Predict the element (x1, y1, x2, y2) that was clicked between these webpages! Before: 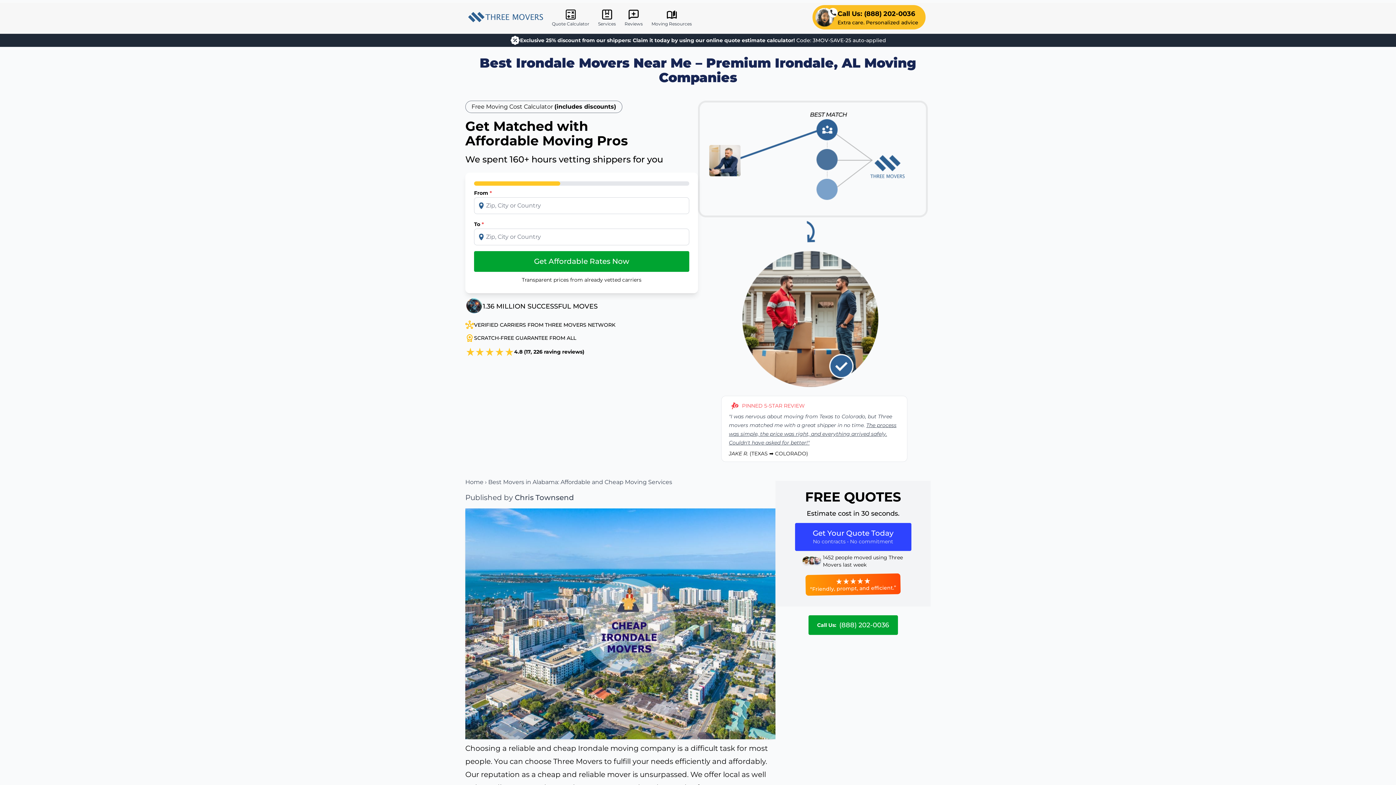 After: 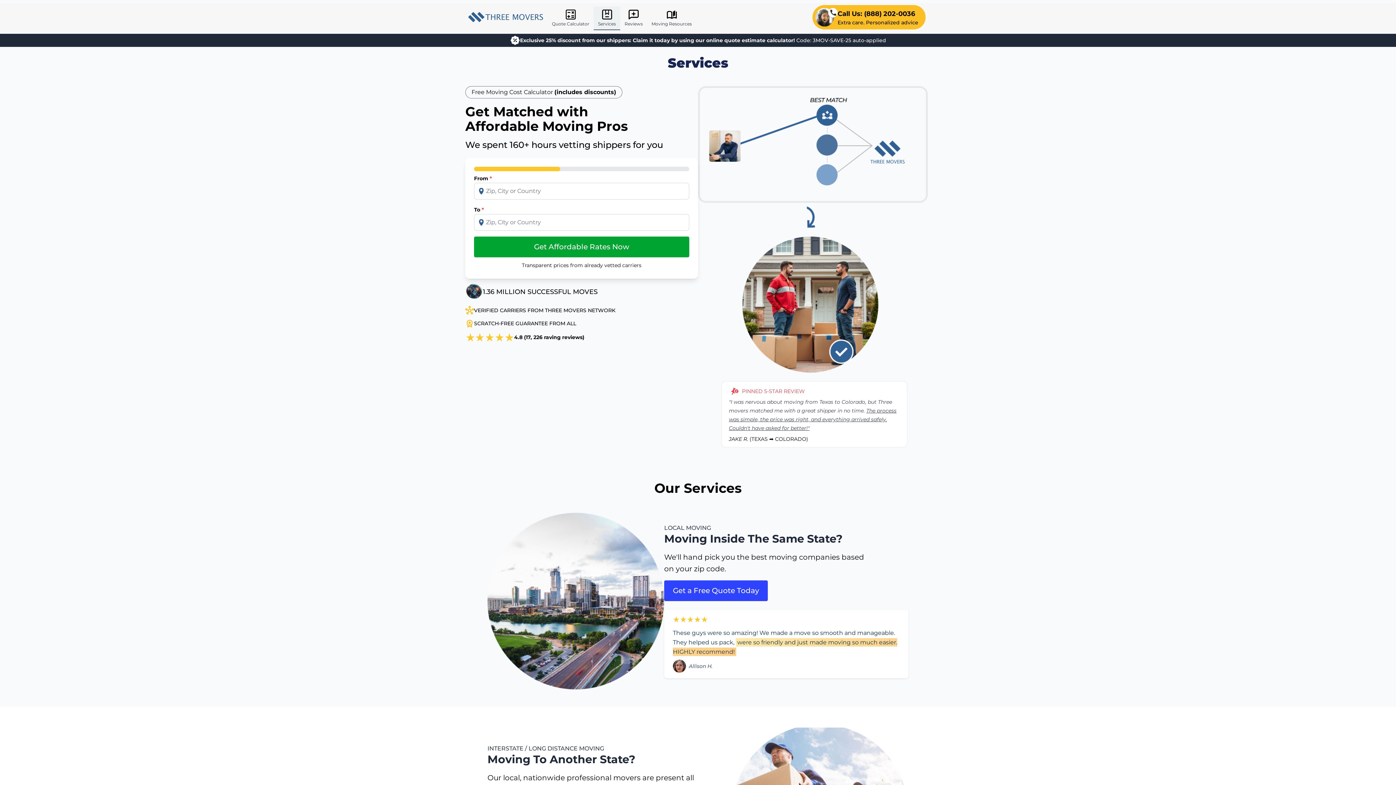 Action: bbox: (593, 6, 620, 30) label: Services